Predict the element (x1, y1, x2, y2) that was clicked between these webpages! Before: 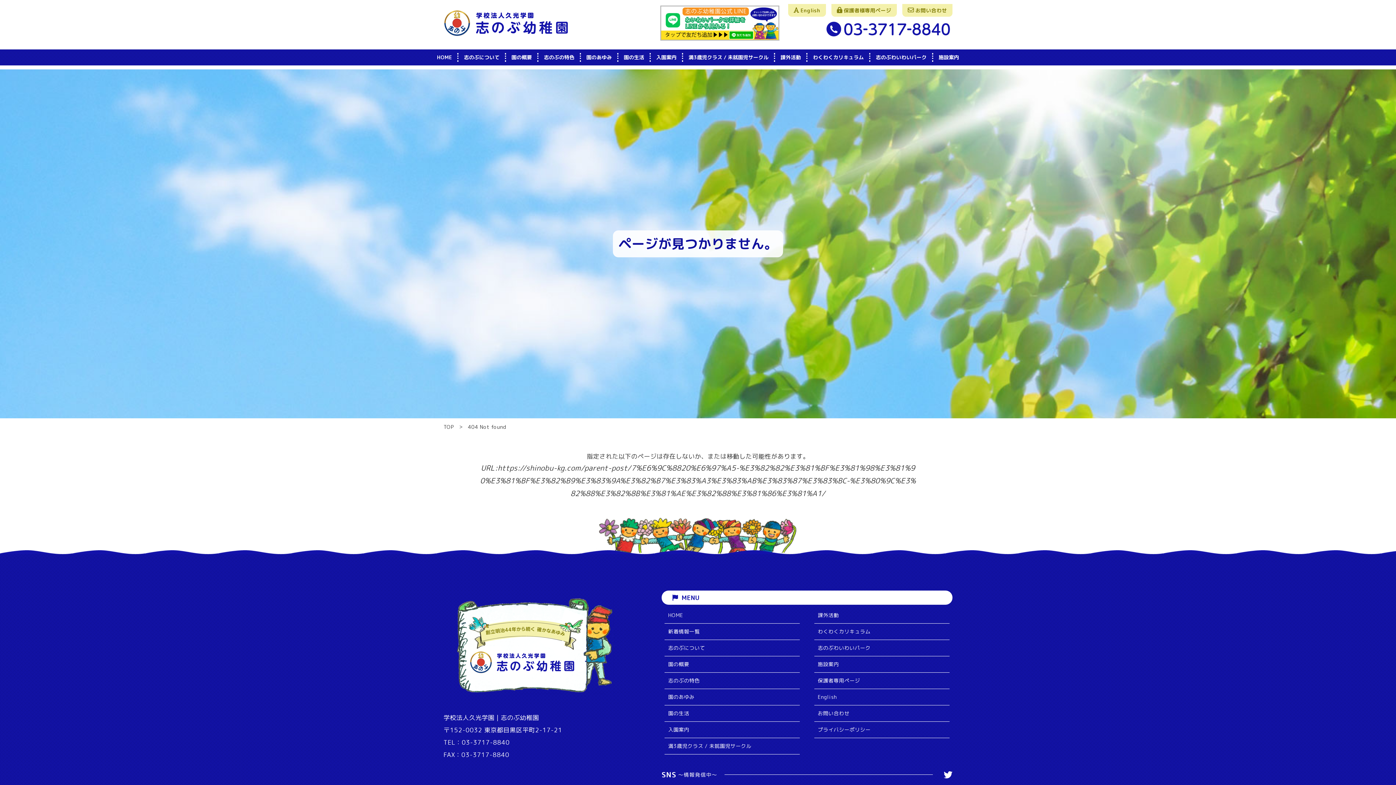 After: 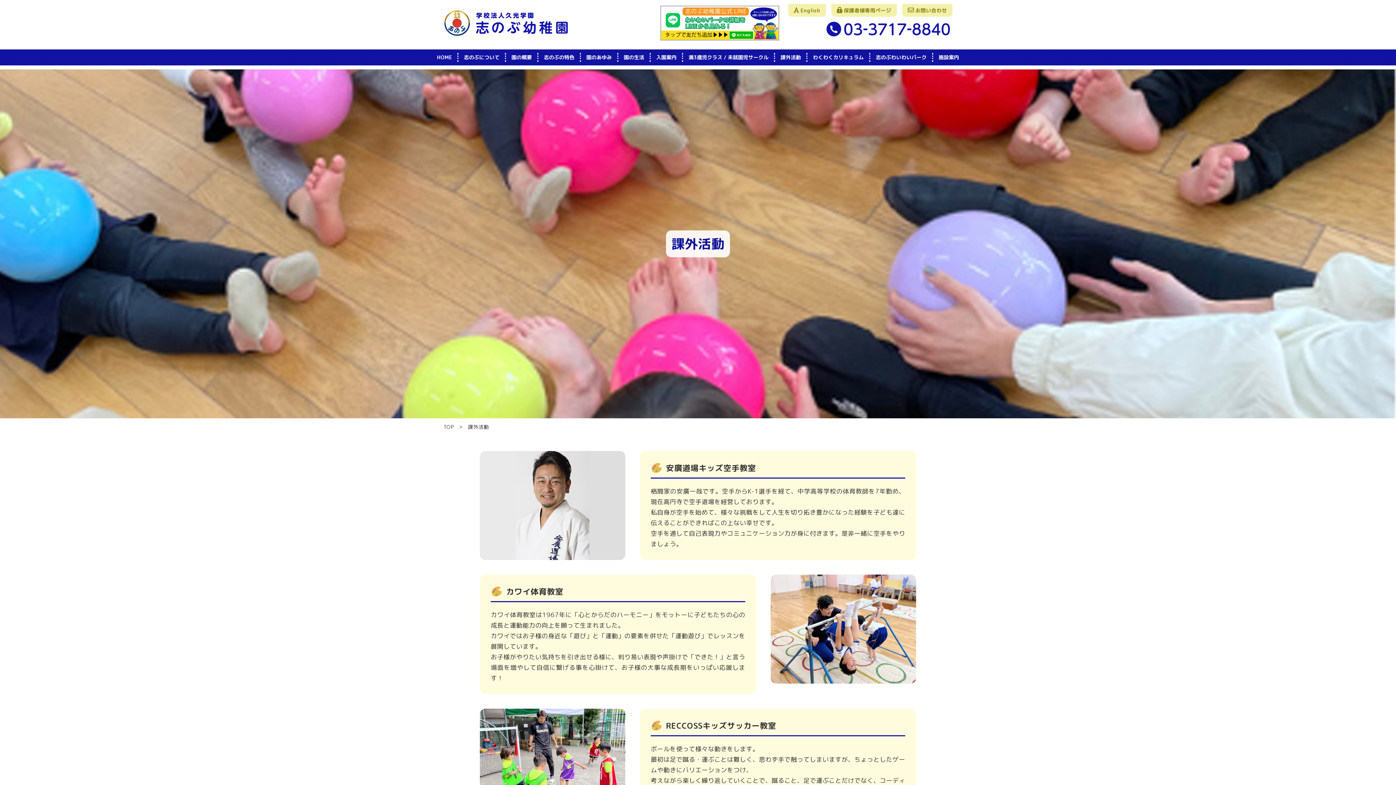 Action: label: 課外活動 bbox: (814, 611, 949, 623)